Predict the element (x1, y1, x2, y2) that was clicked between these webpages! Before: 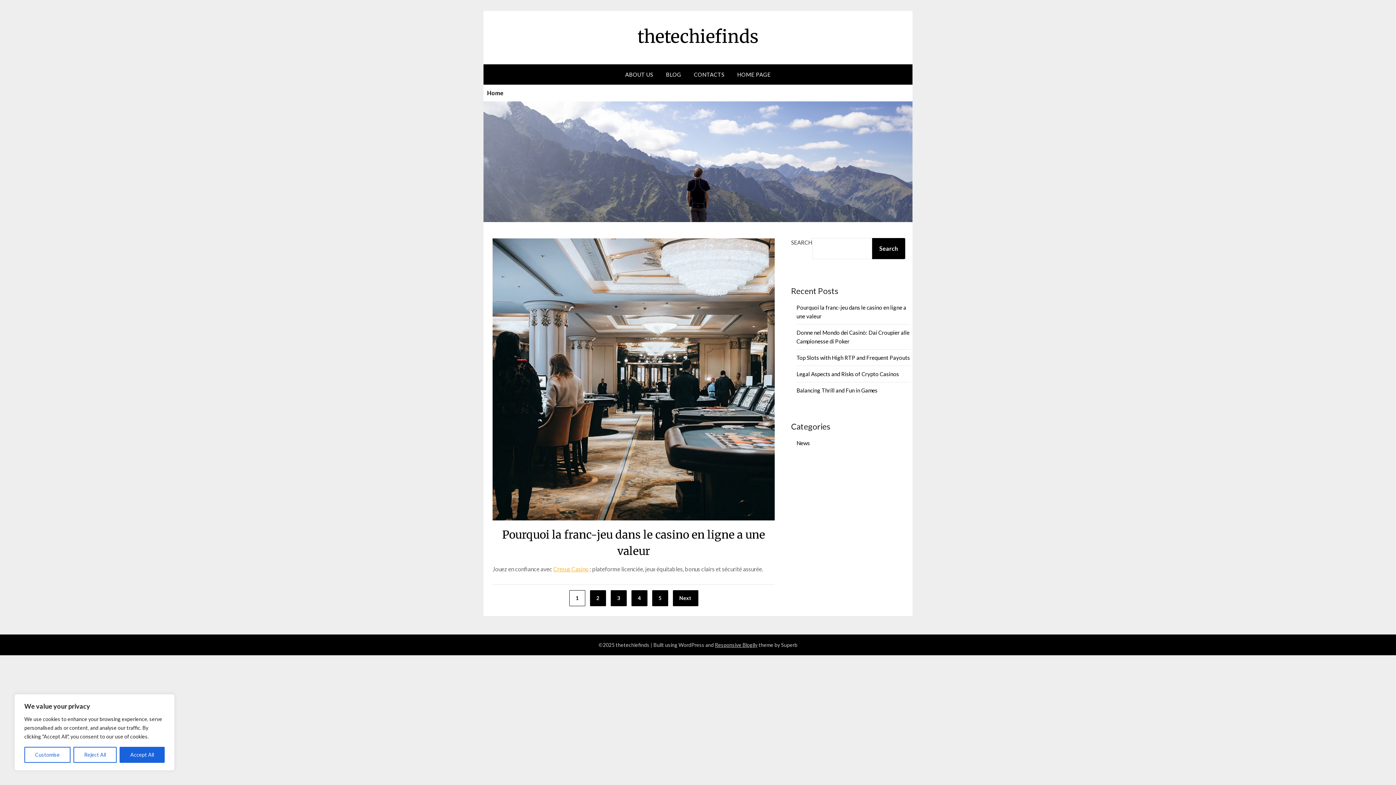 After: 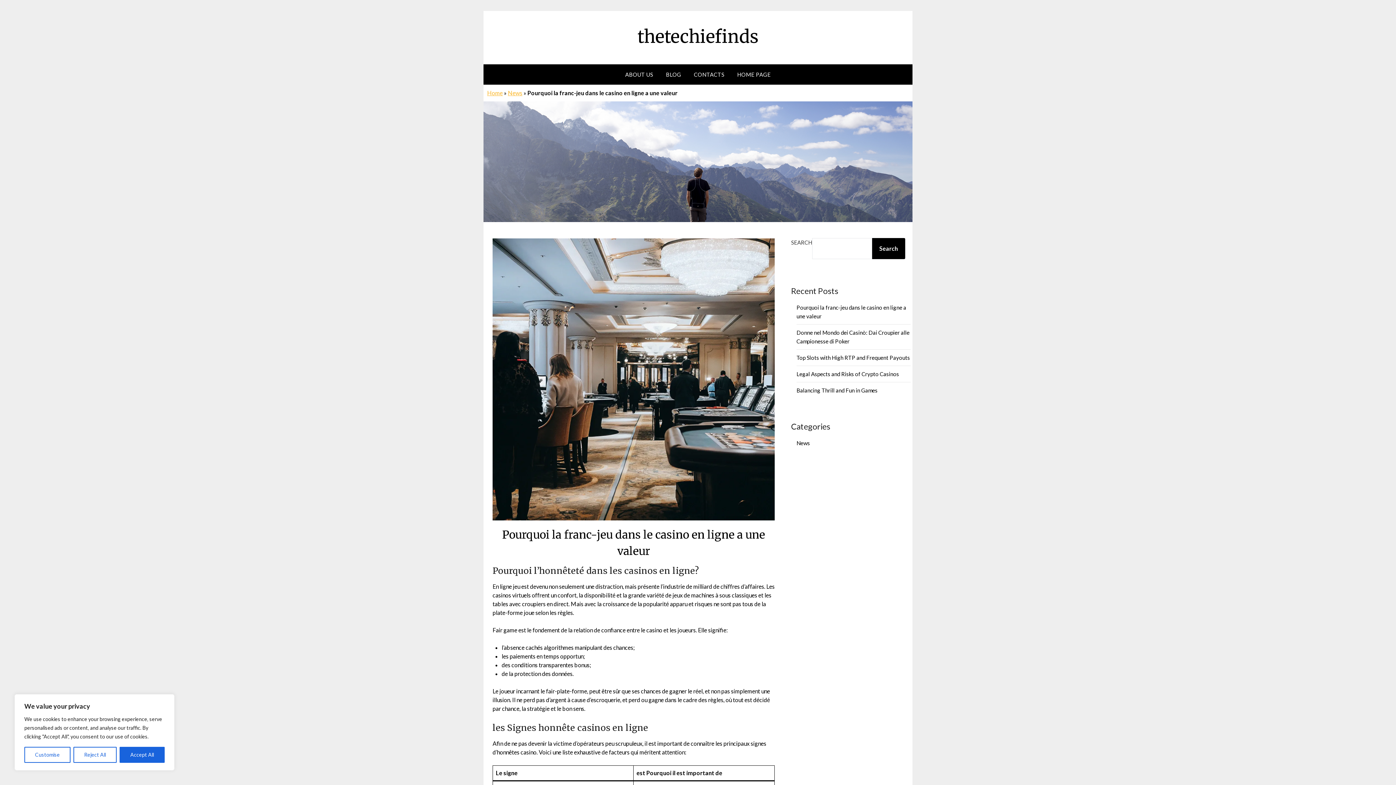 Action: bbox: (492, 515, 774, 521)